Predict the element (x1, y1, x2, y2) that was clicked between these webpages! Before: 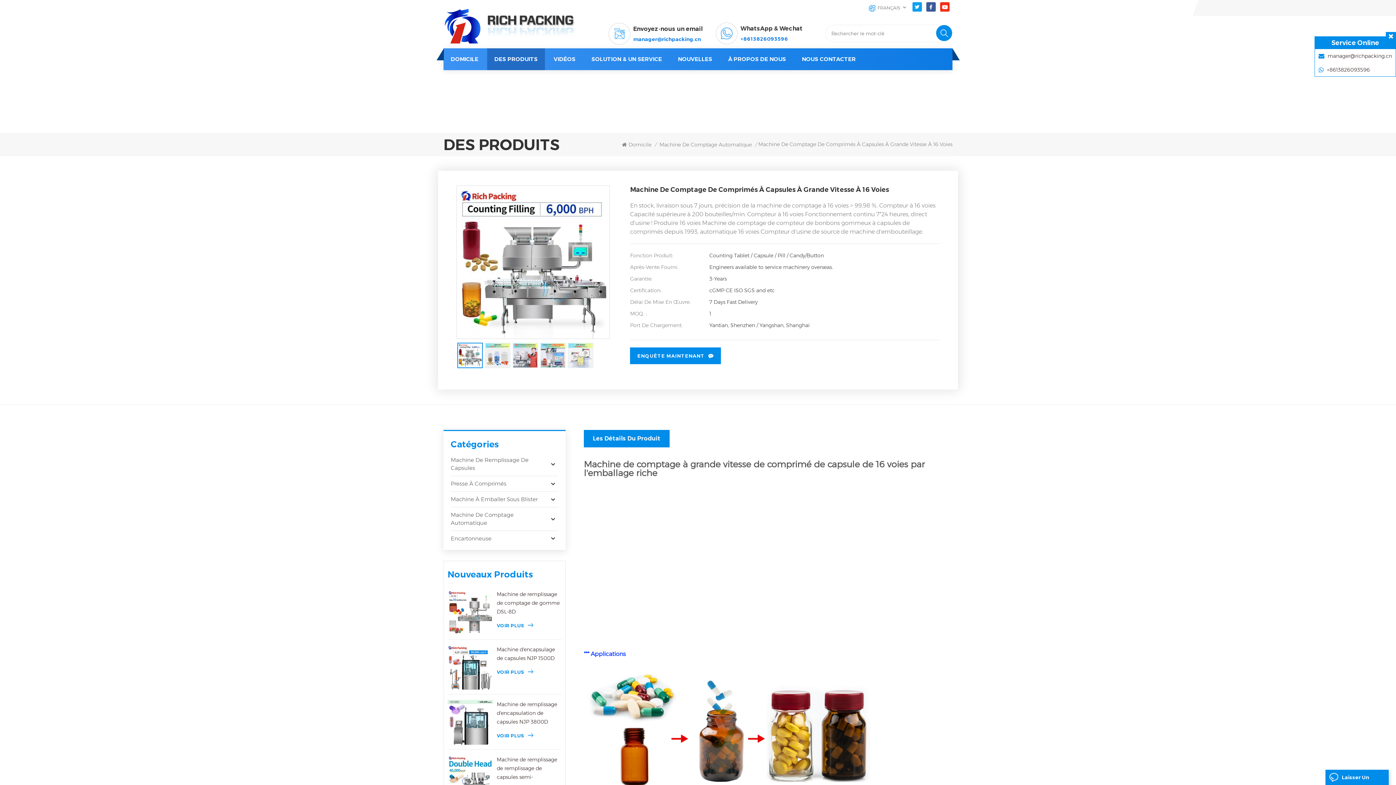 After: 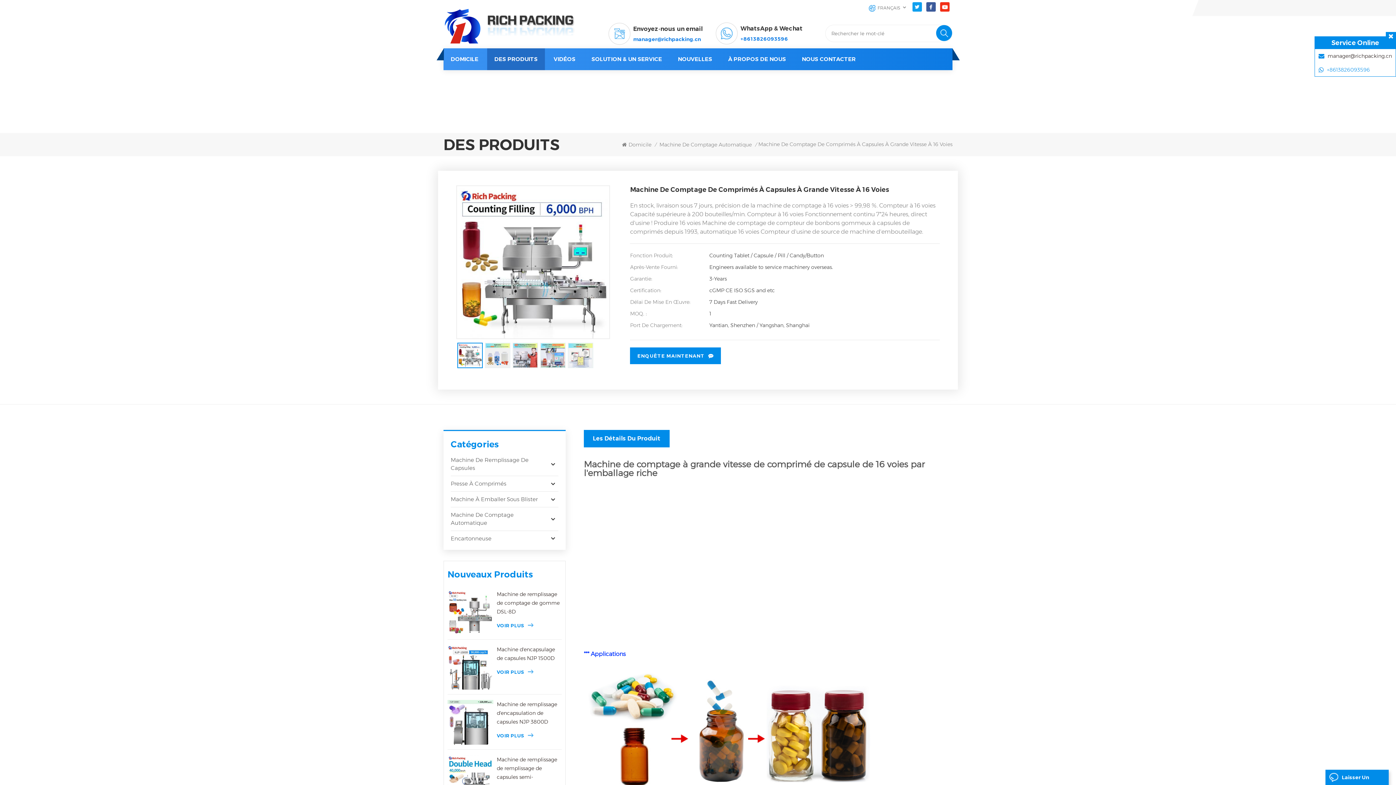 Action: label: +8613826093596 bbox: (1327, 65, 1370, 72)